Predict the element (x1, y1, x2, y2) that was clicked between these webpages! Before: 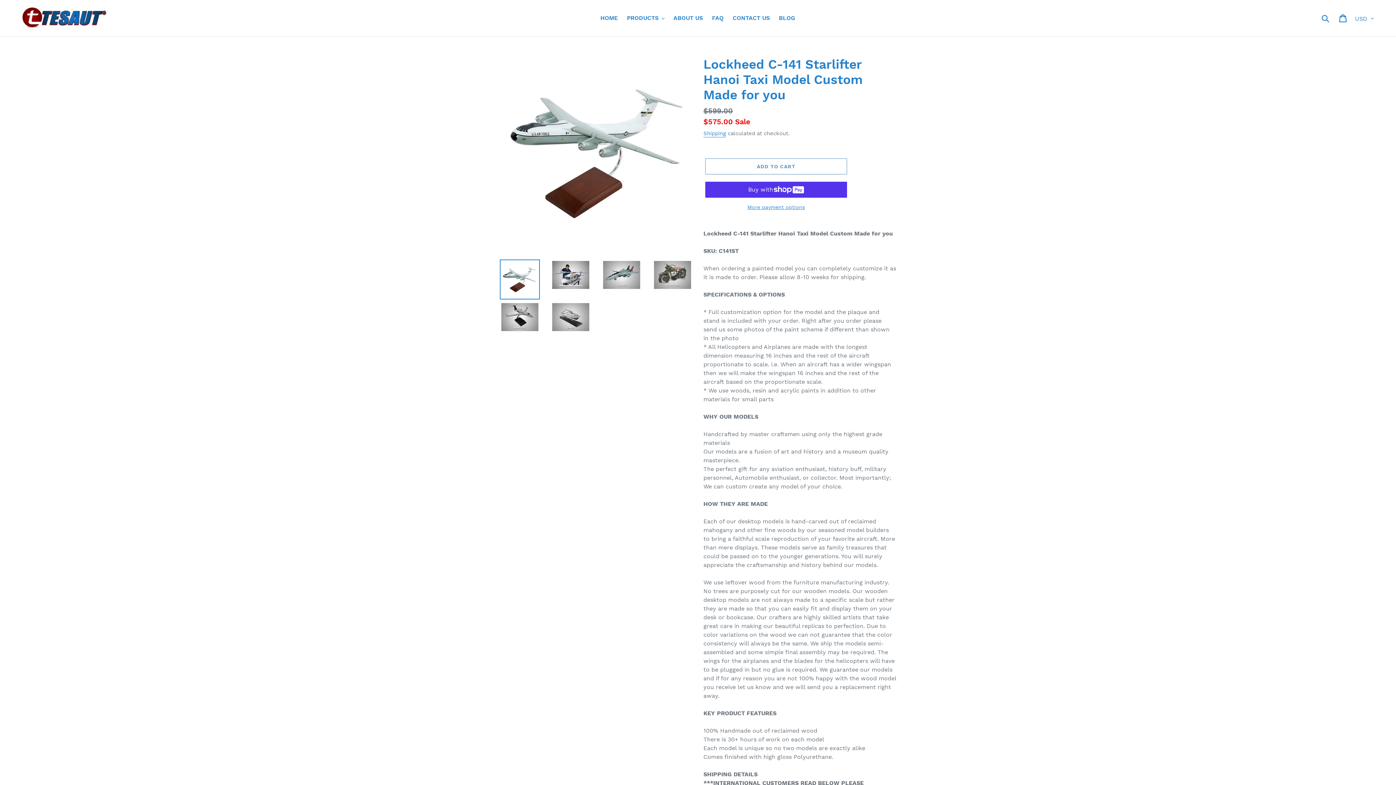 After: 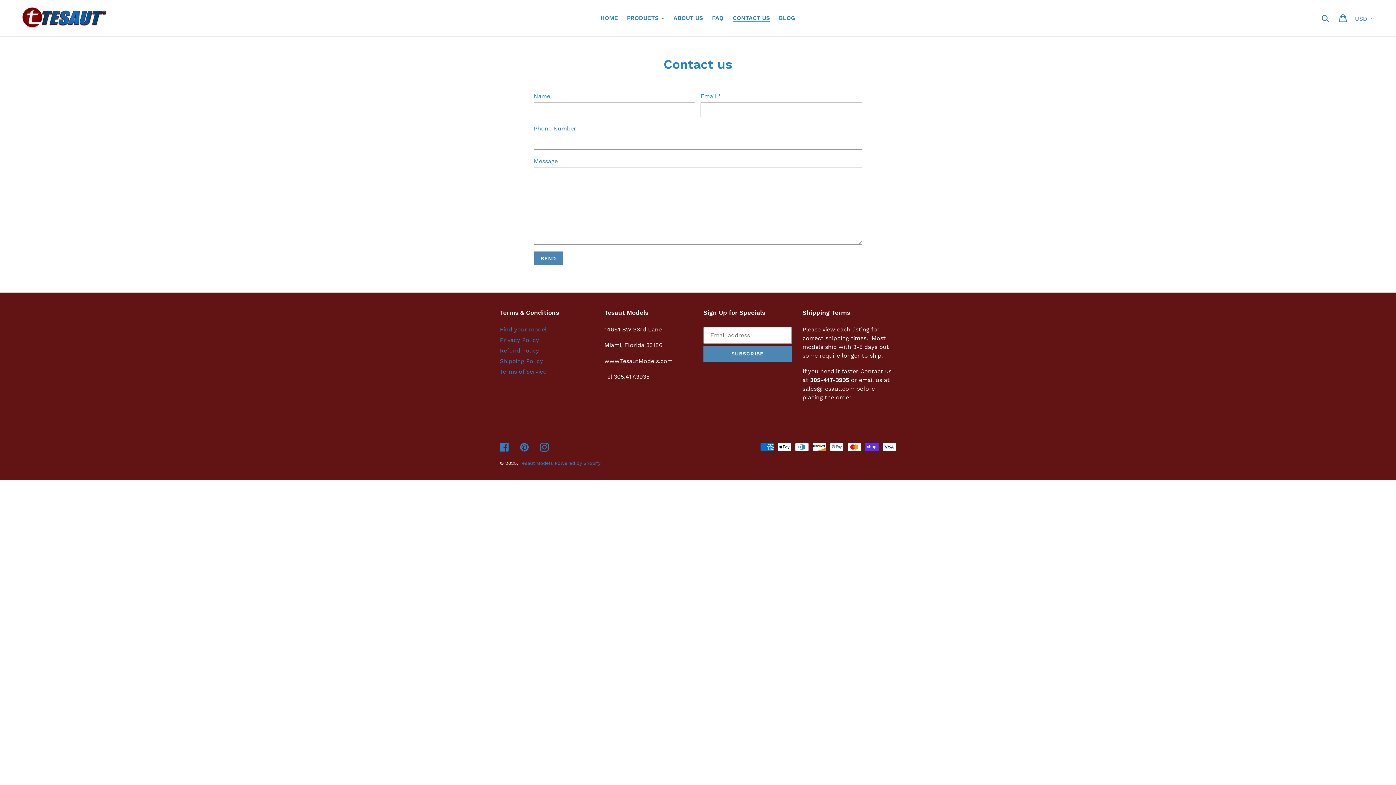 Action: label: CONTACT US bbox: (729, 12, 773, 23)